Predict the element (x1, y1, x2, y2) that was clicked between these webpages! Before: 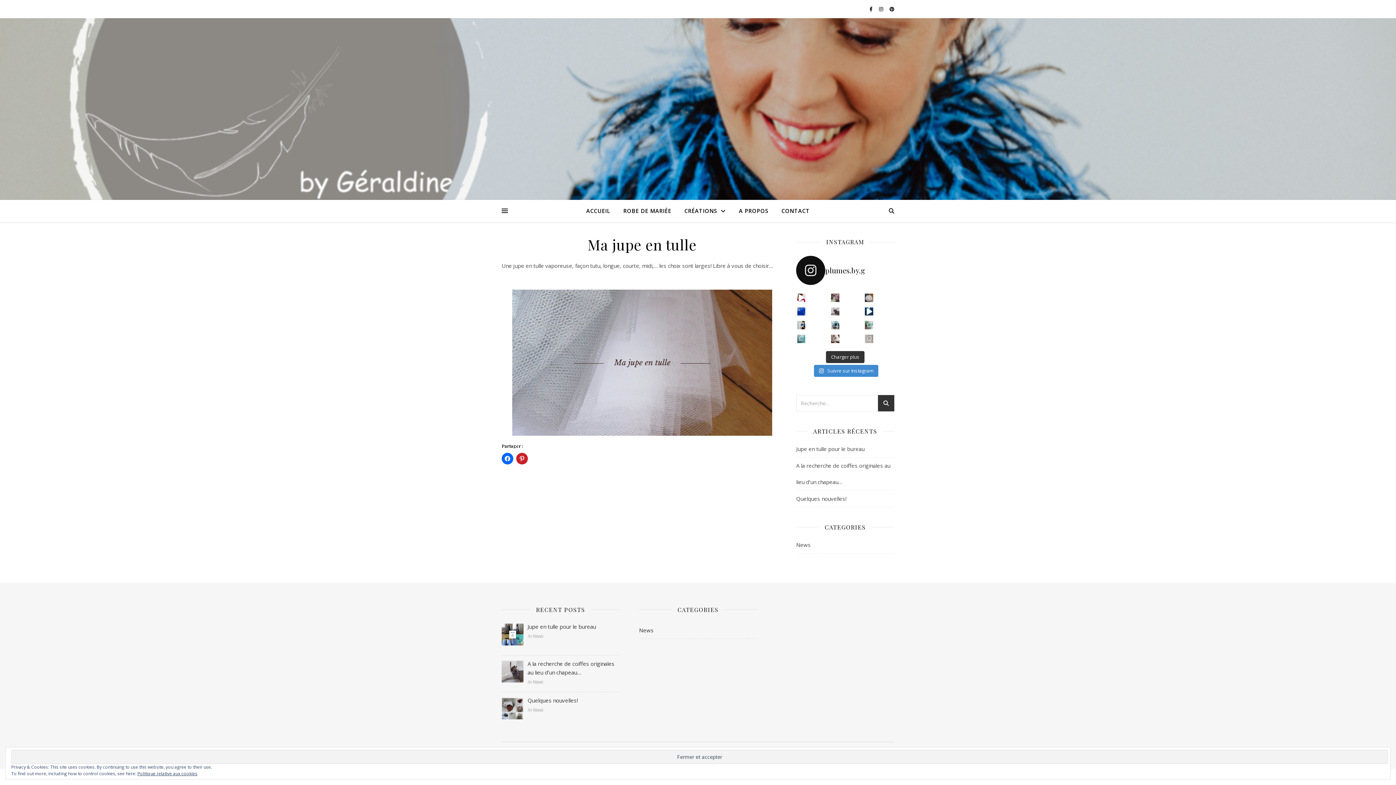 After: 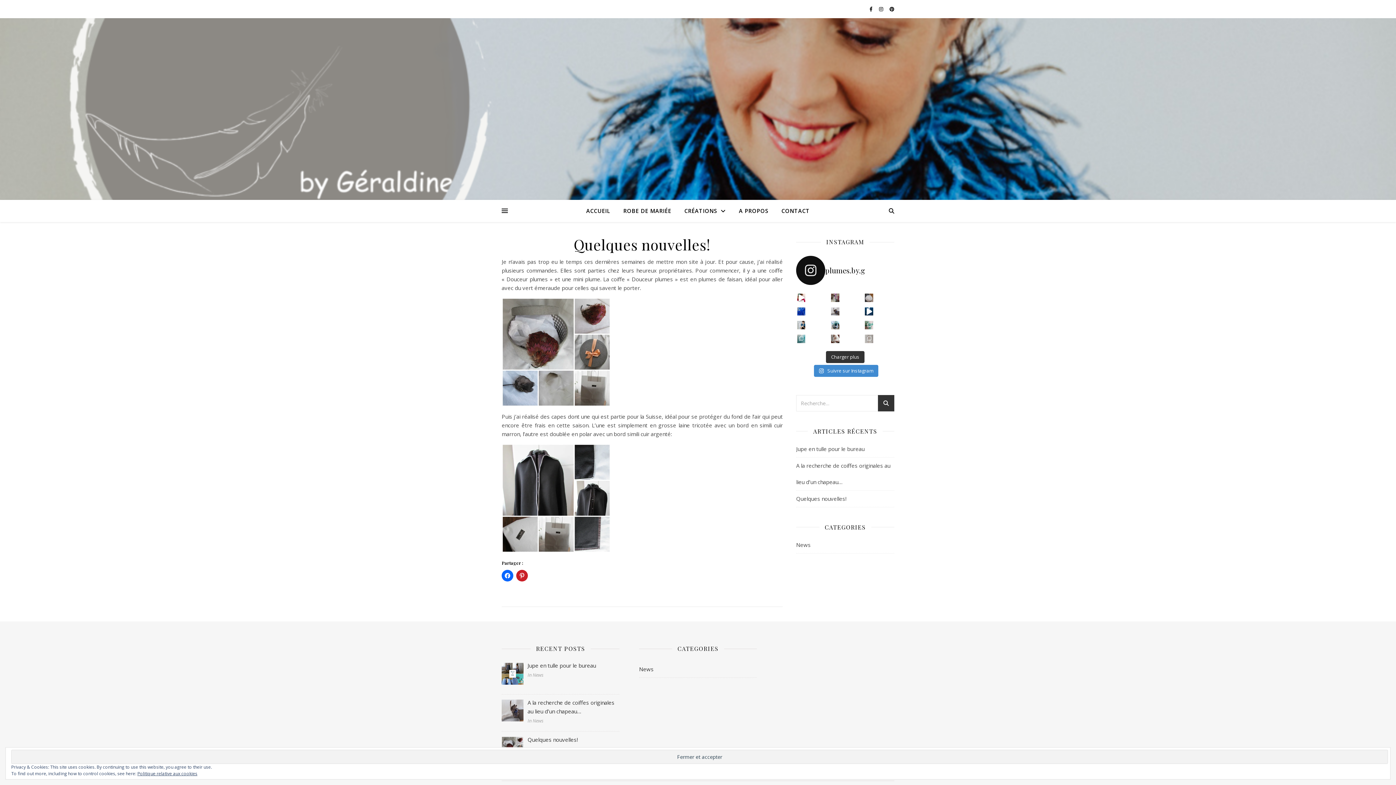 Action: bbox: (796, 495, 846, 502) label: Quelques nouvelles!